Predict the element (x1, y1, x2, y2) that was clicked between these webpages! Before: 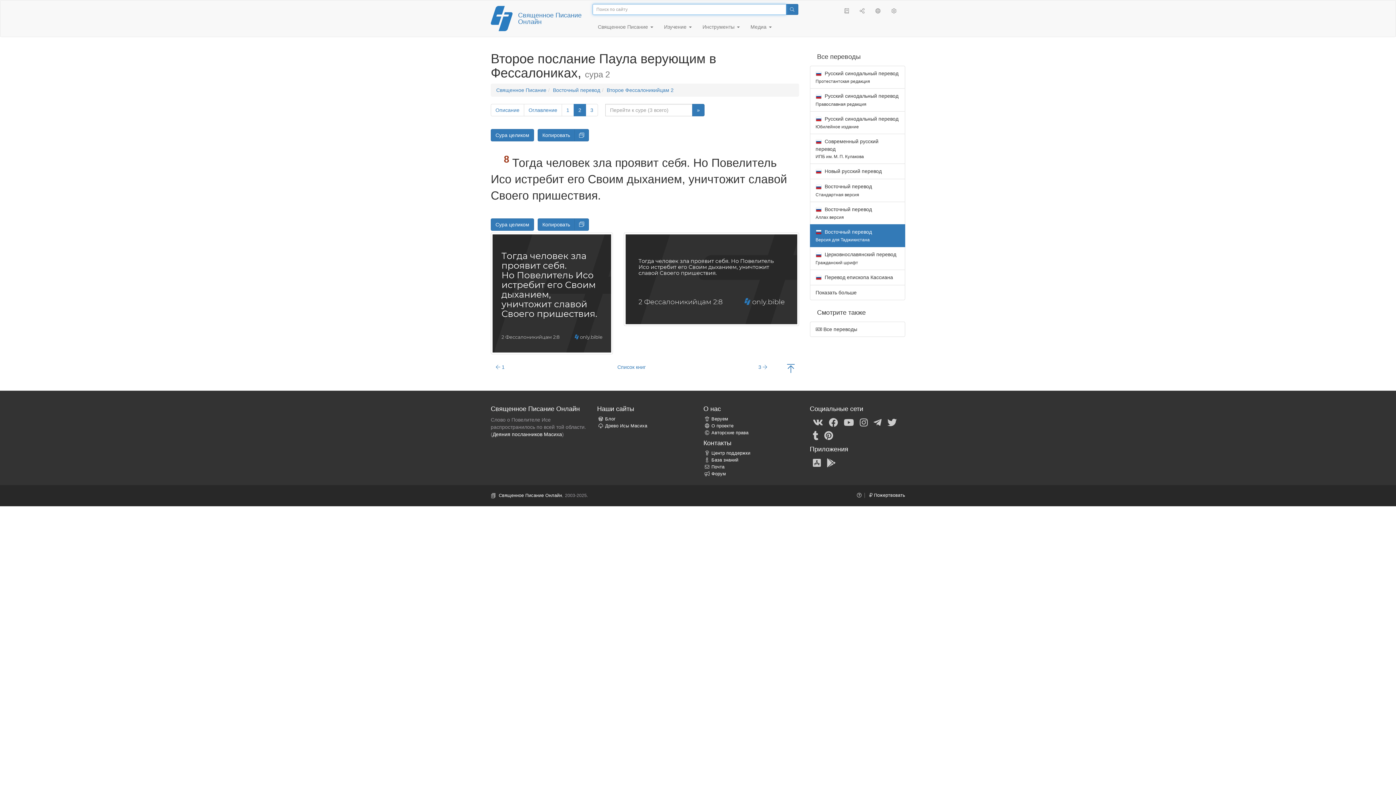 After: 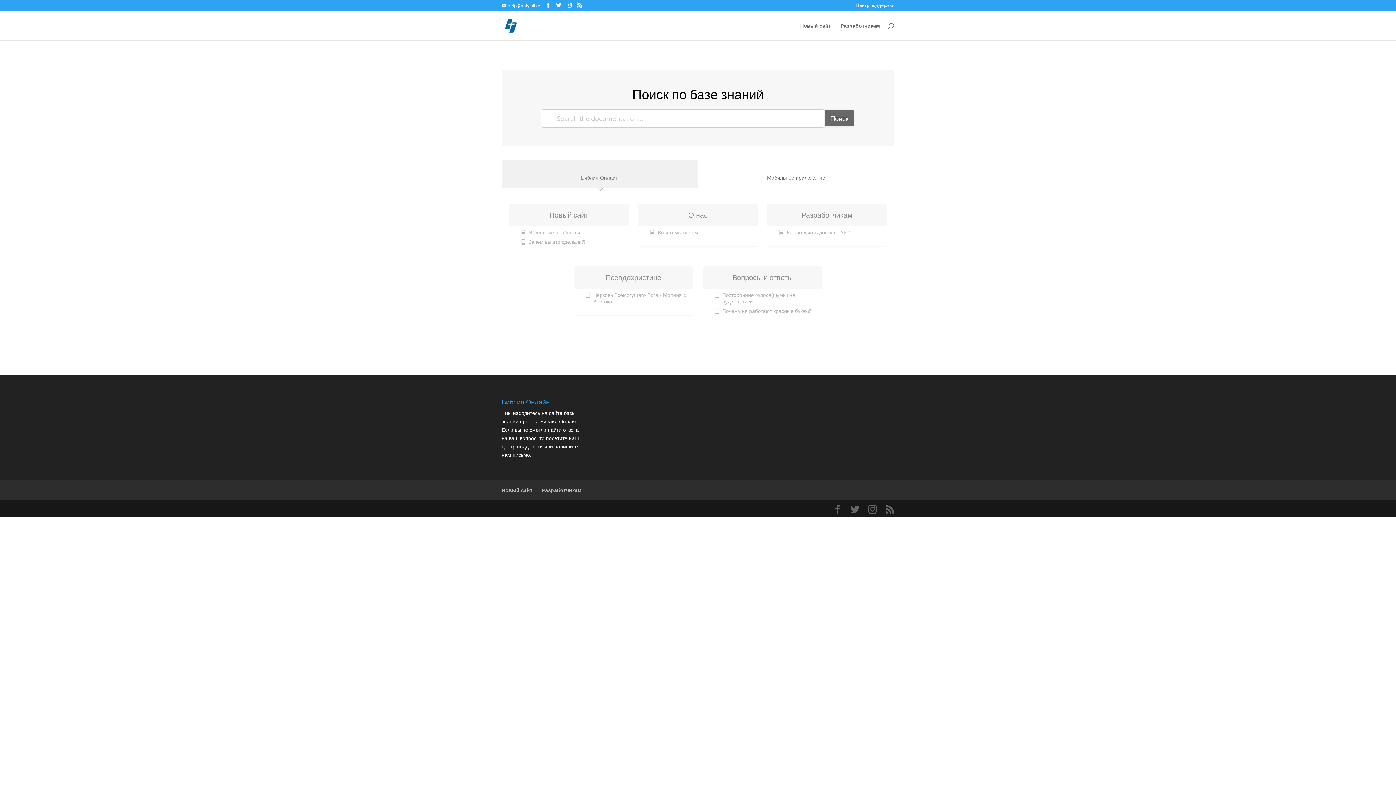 Action: label: База знаний bbox: (703, 457, 738, 463)